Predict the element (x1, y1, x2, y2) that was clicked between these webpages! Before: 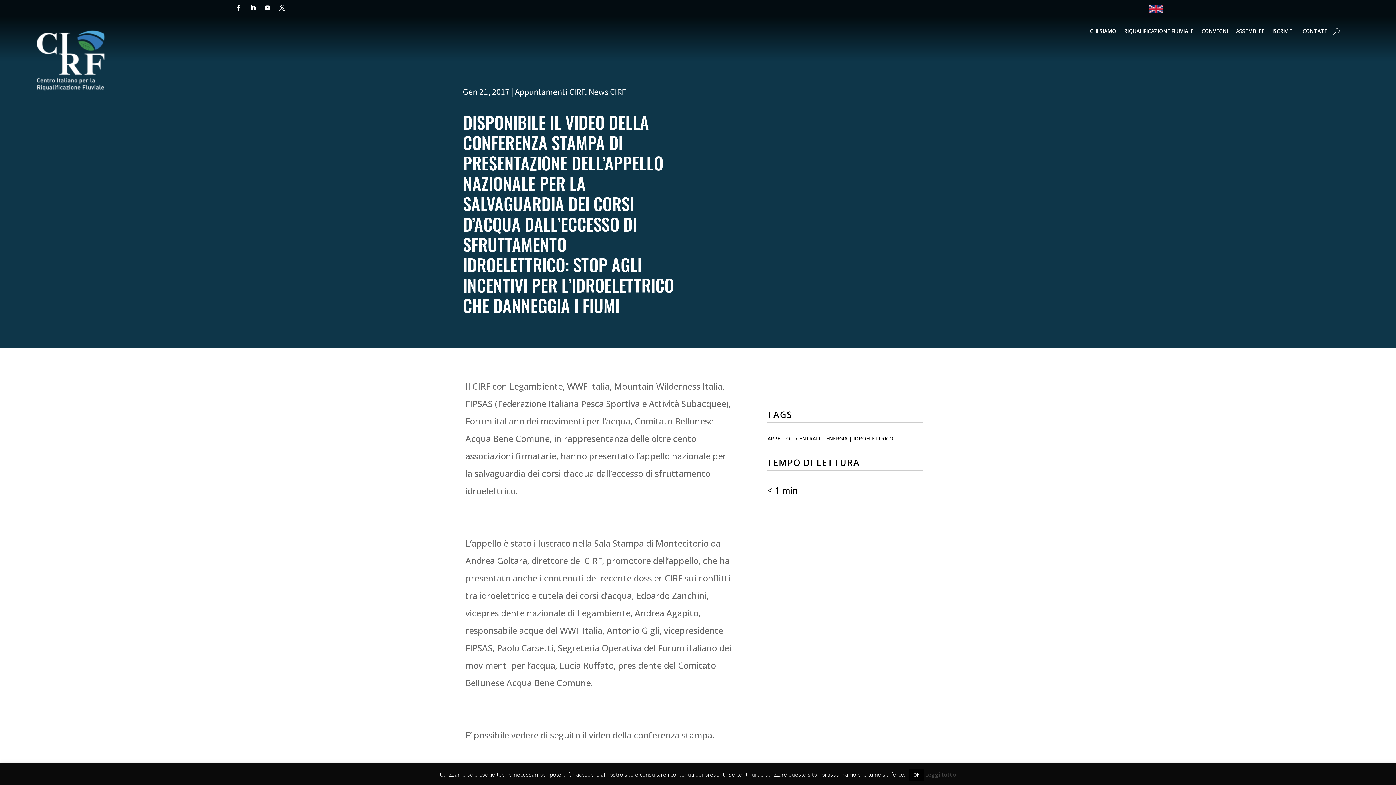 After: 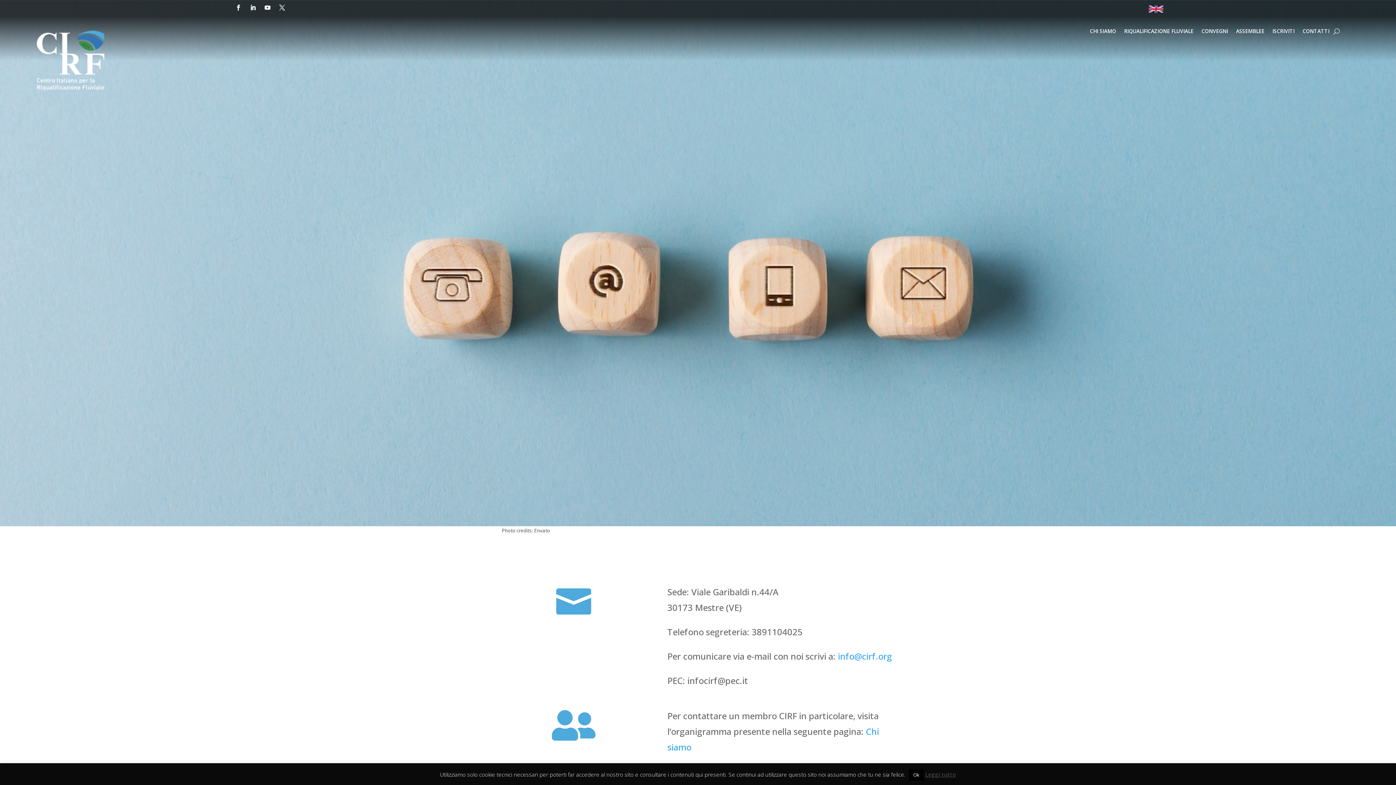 Action: label: CONTATTI bbox: (1302, 28, 1329, 36)